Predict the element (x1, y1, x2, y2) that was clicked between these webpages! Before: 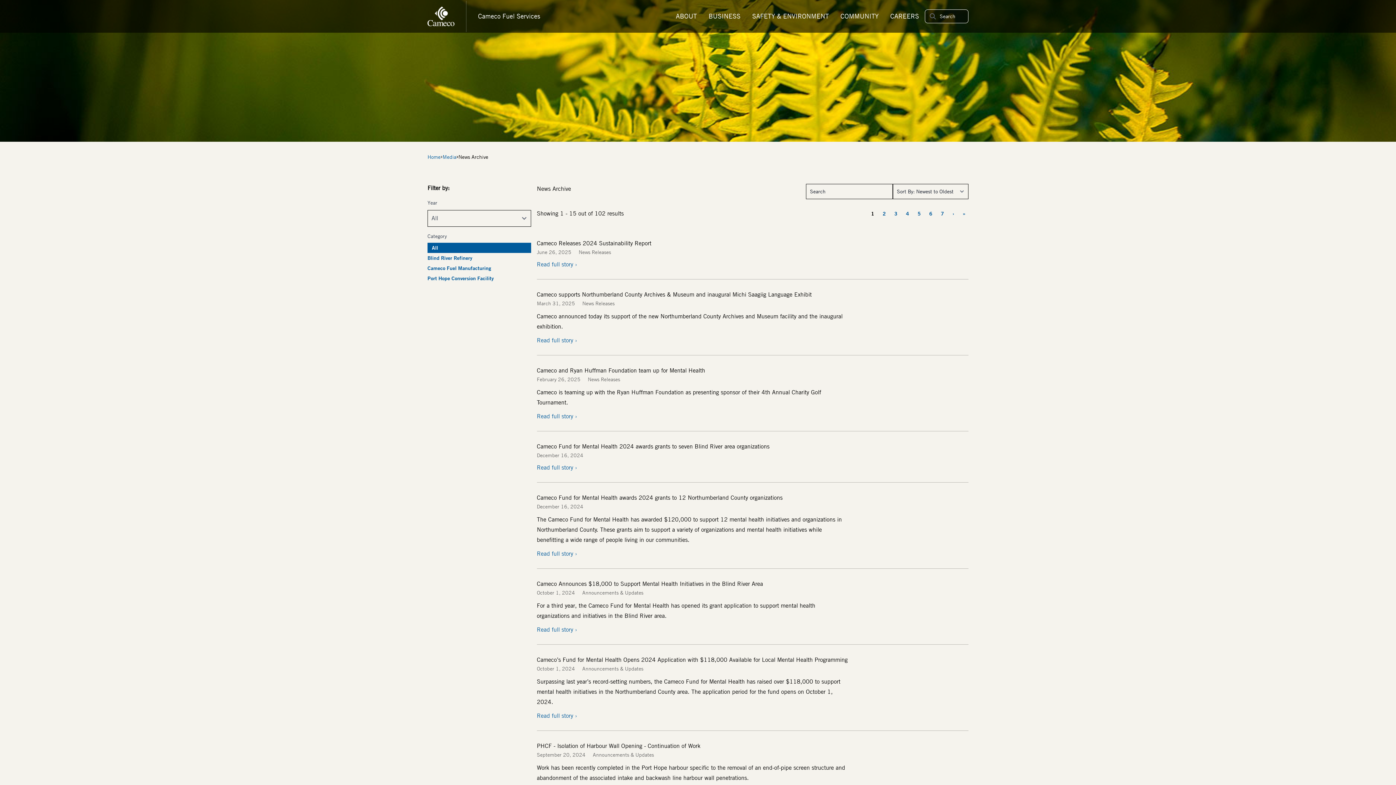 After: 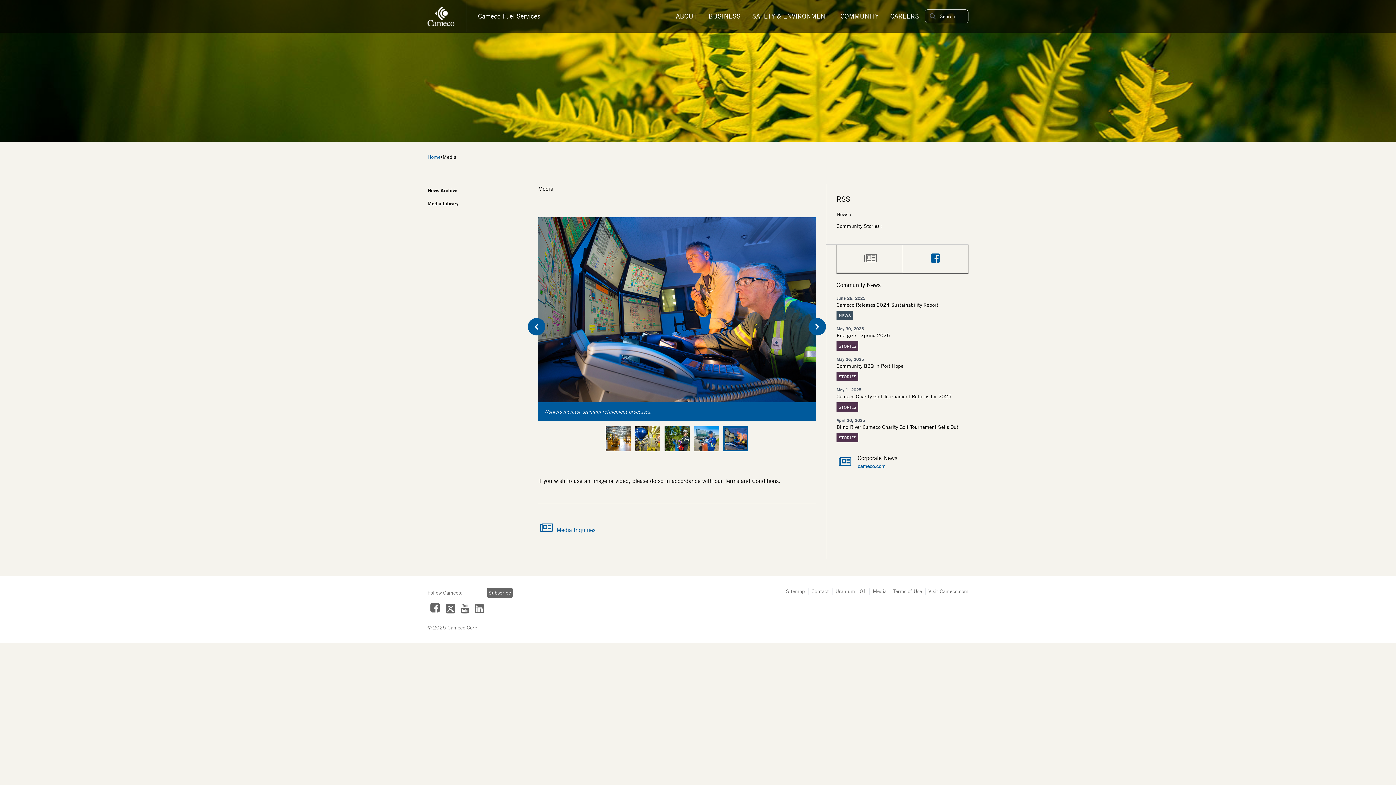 Action: bbox: (442, 153, 456, 160) label: Media